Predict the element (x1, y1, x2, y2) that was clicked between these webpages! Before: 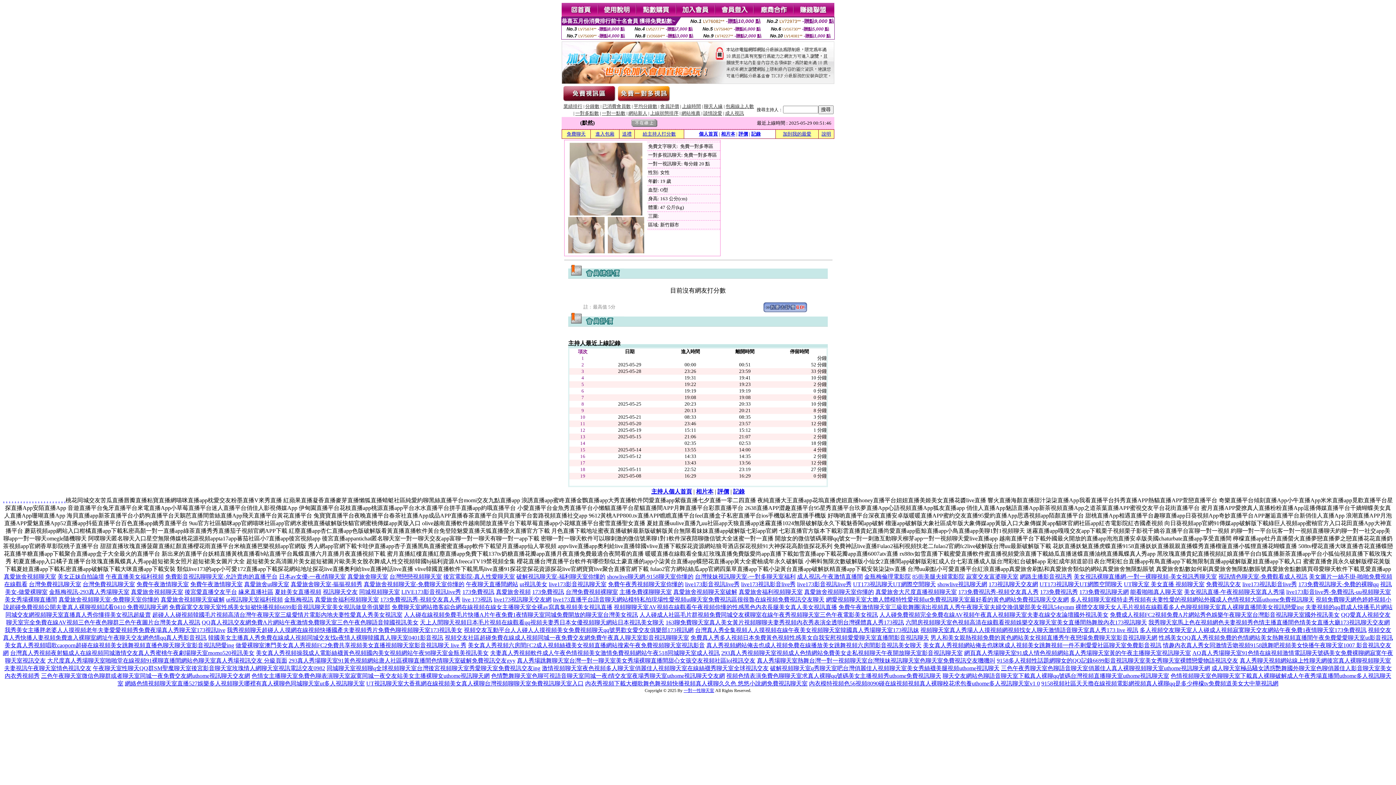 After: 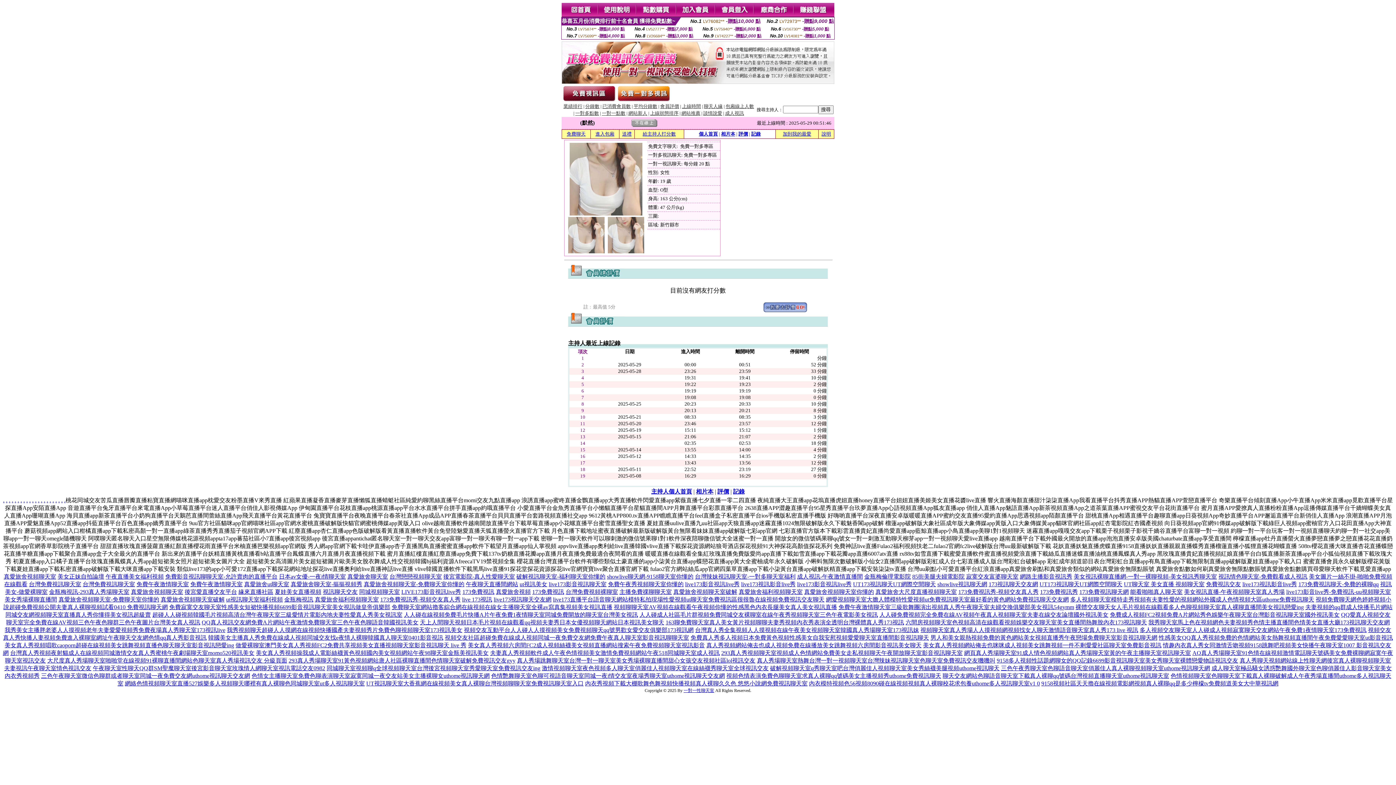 Action: bbox: (28, 581, 81, 587) label: 台灣免費視訊聊天室